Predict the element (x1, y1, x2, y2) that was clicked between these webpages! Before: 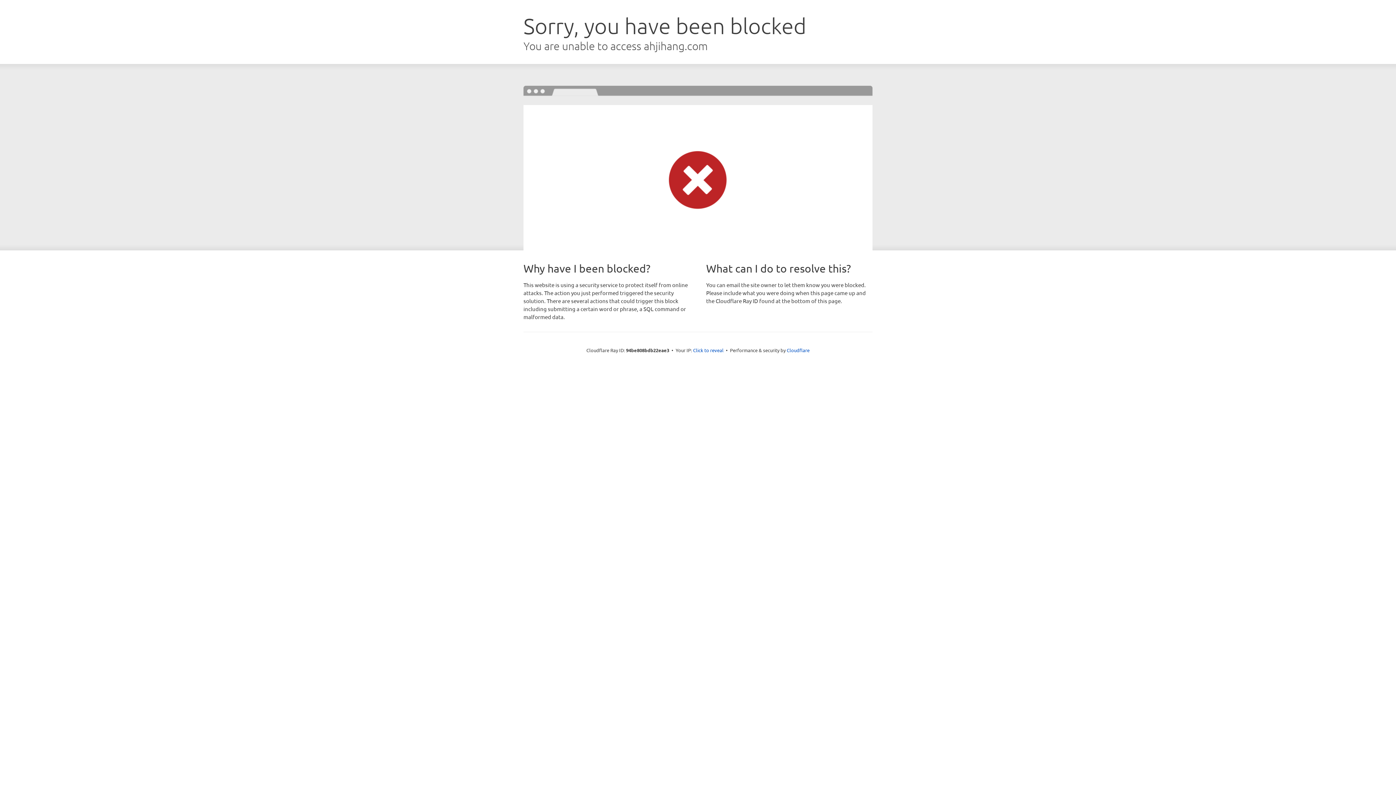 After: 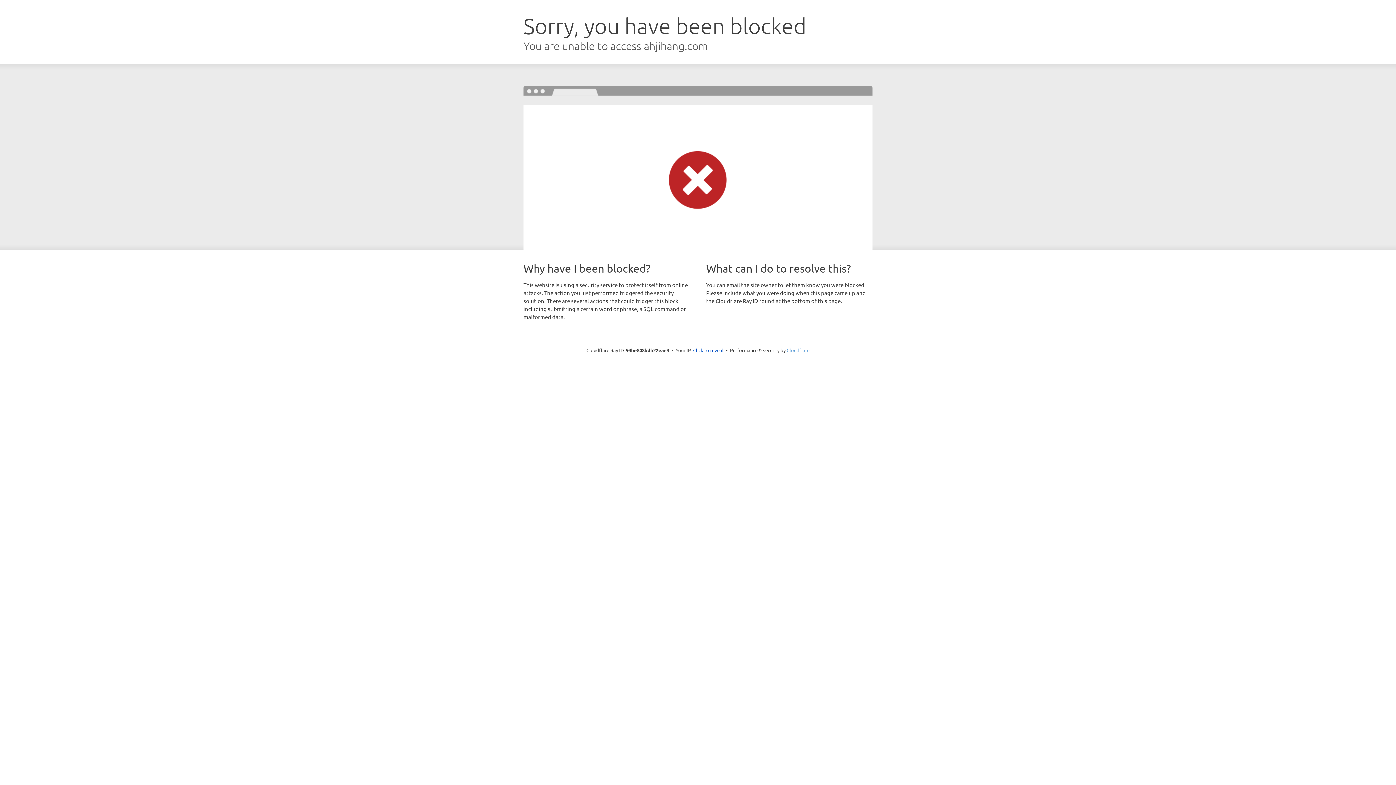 Action: bbox: (786, 347, 809, 353) label: Cloudflare